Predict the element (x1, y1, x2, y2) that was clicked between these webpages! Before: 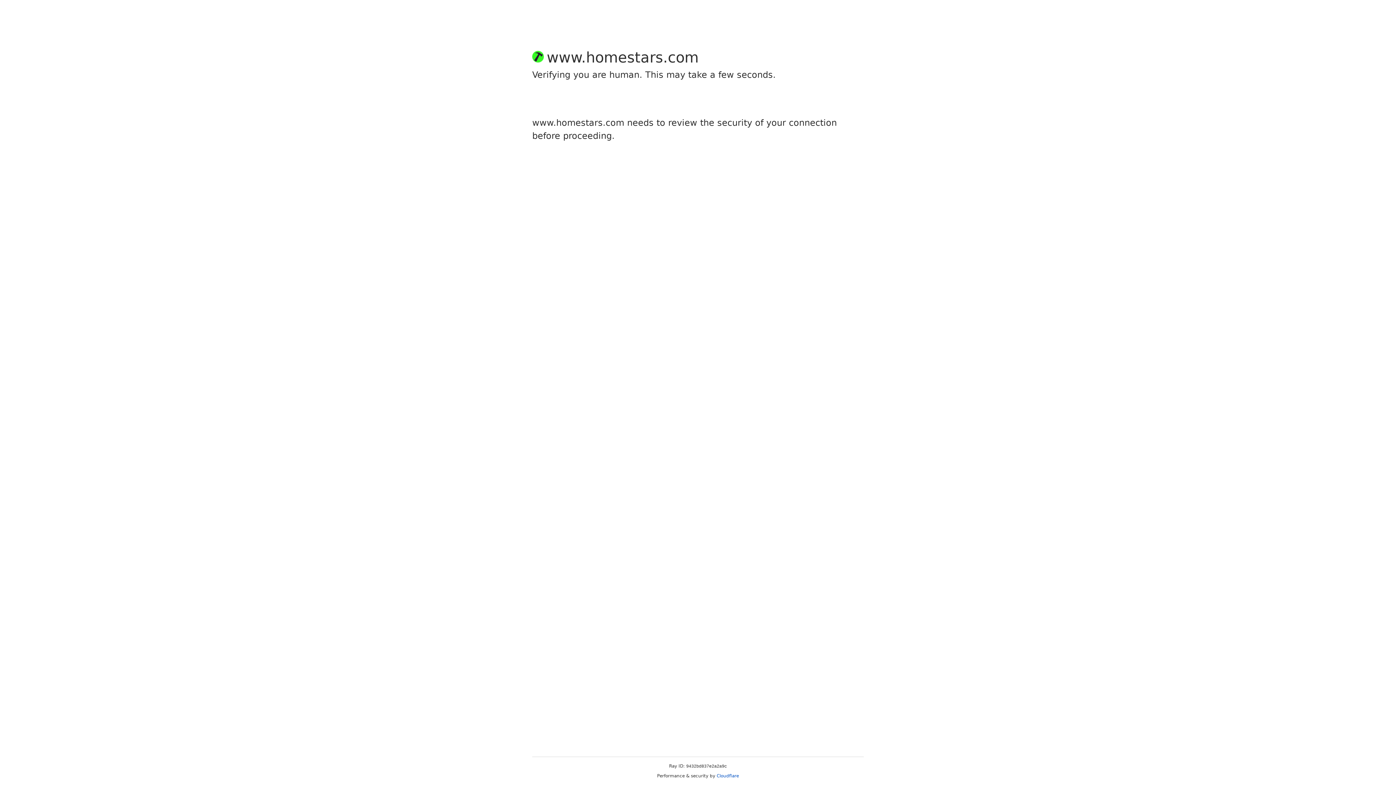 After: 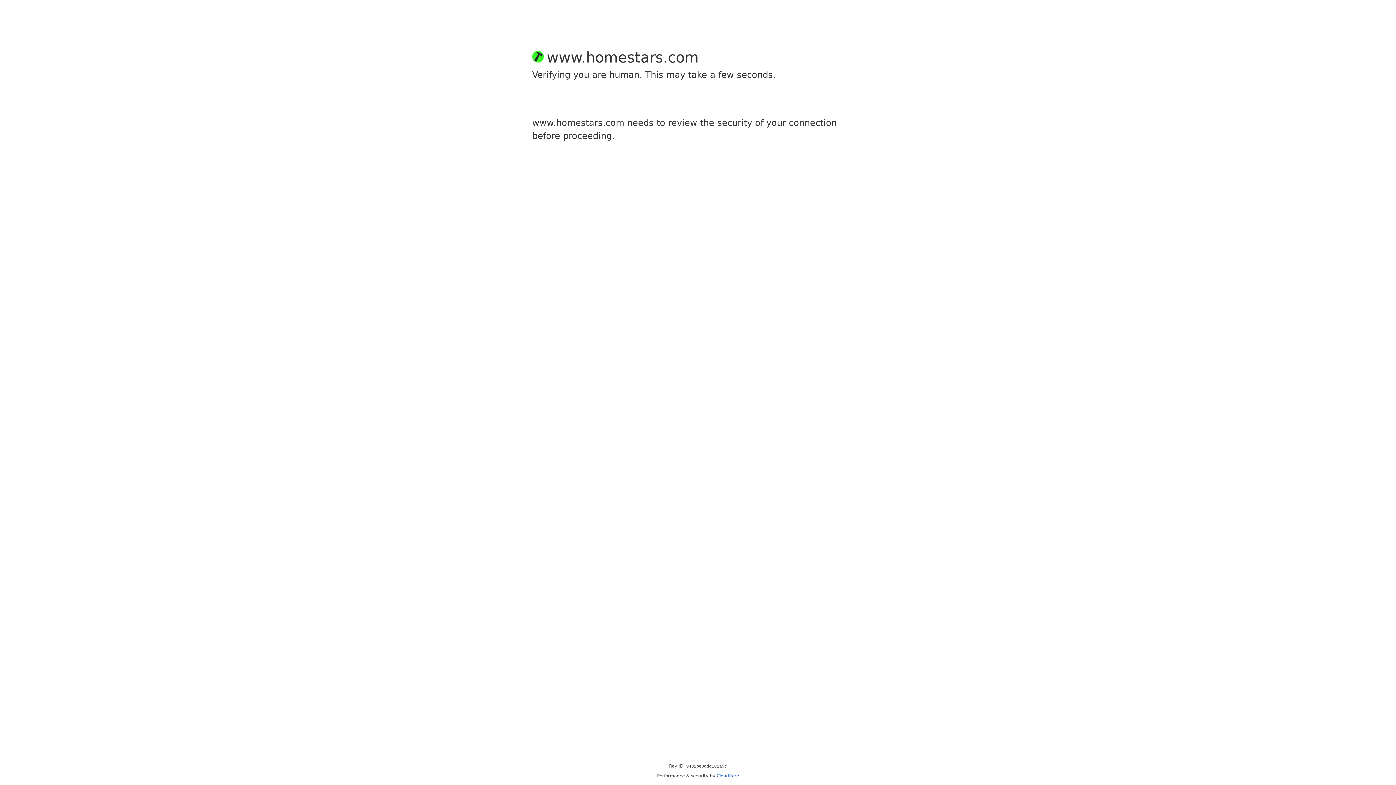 Action: bbox: (716, 773, 739, 778) label: Cloudflare